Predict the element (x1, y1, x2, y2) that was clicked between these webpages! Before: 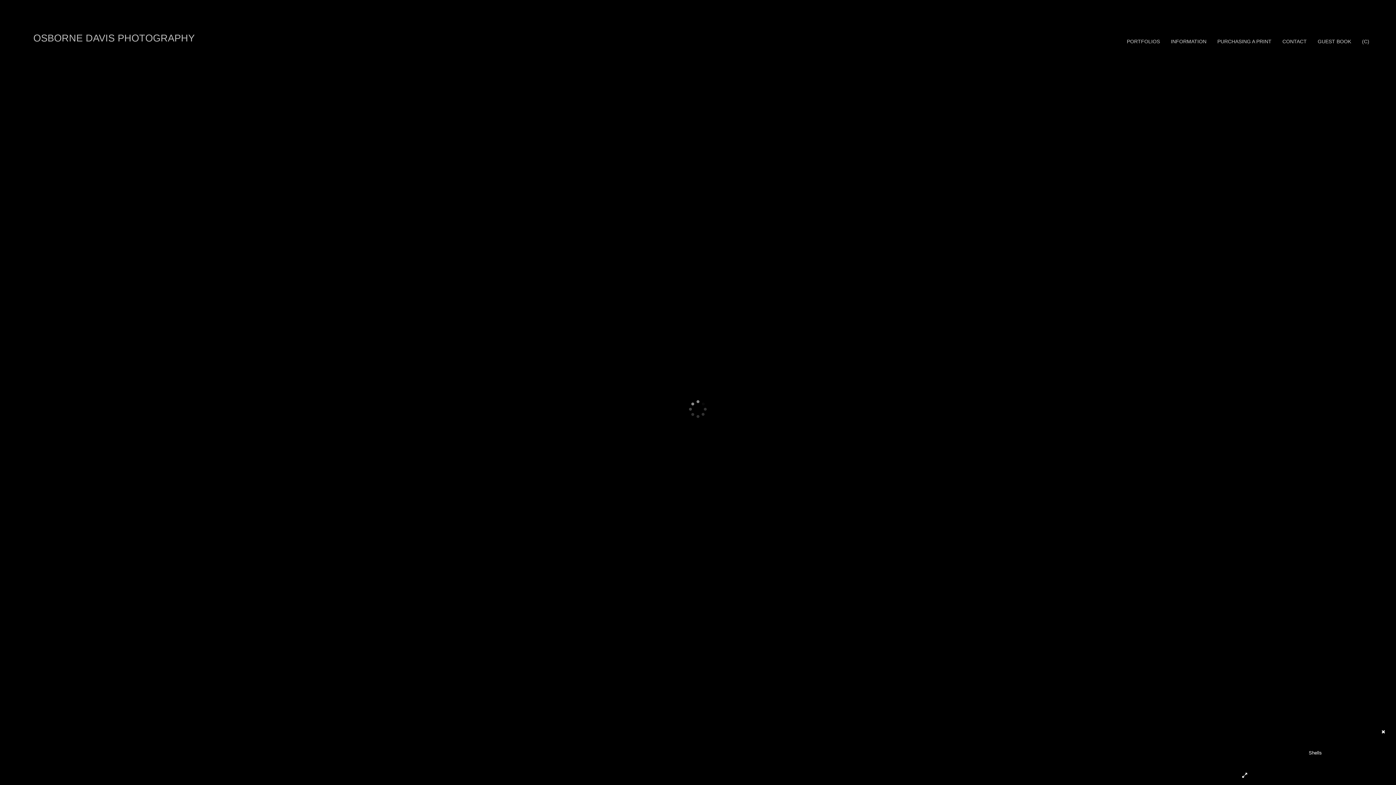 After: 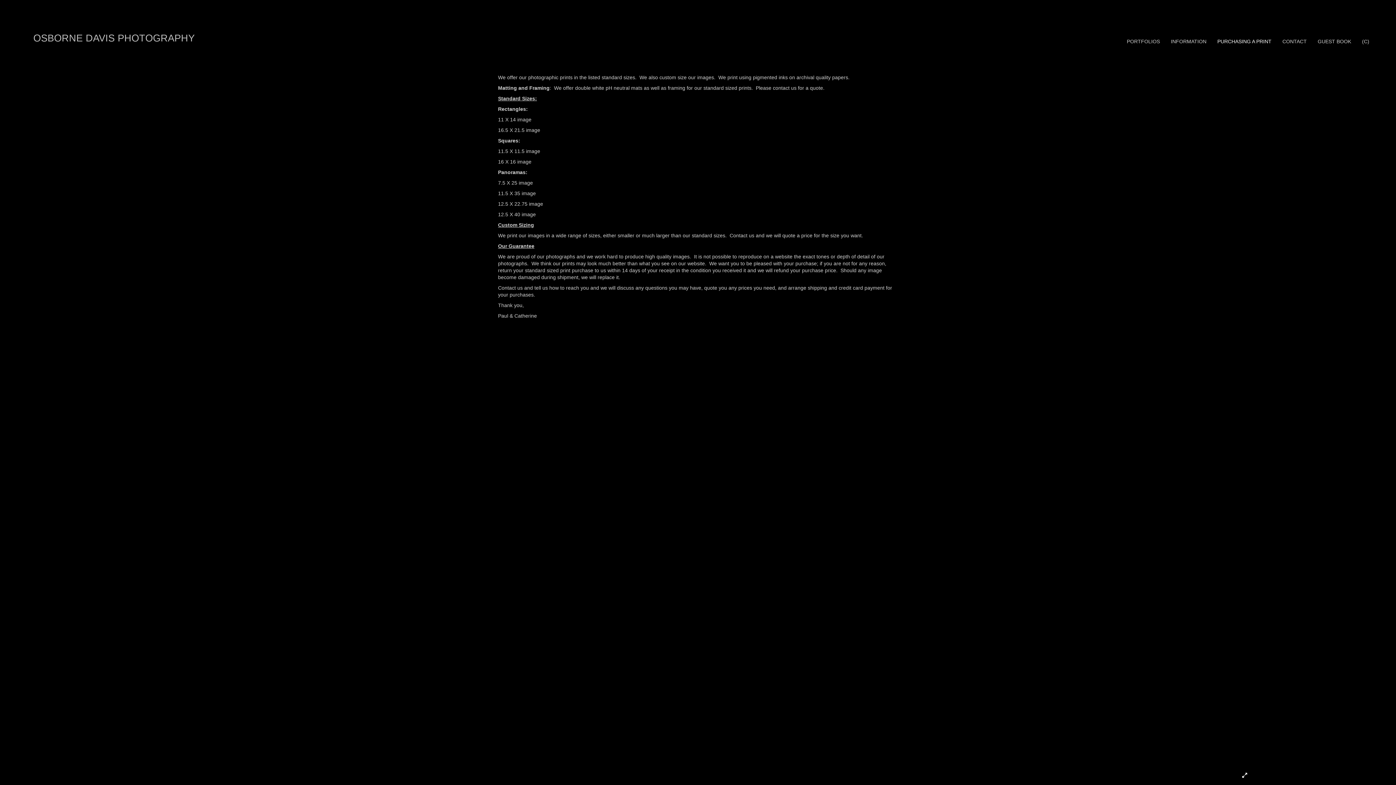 Action: label: PURCHASING A PRINT bbox: (1212, 37, 1277, 45)